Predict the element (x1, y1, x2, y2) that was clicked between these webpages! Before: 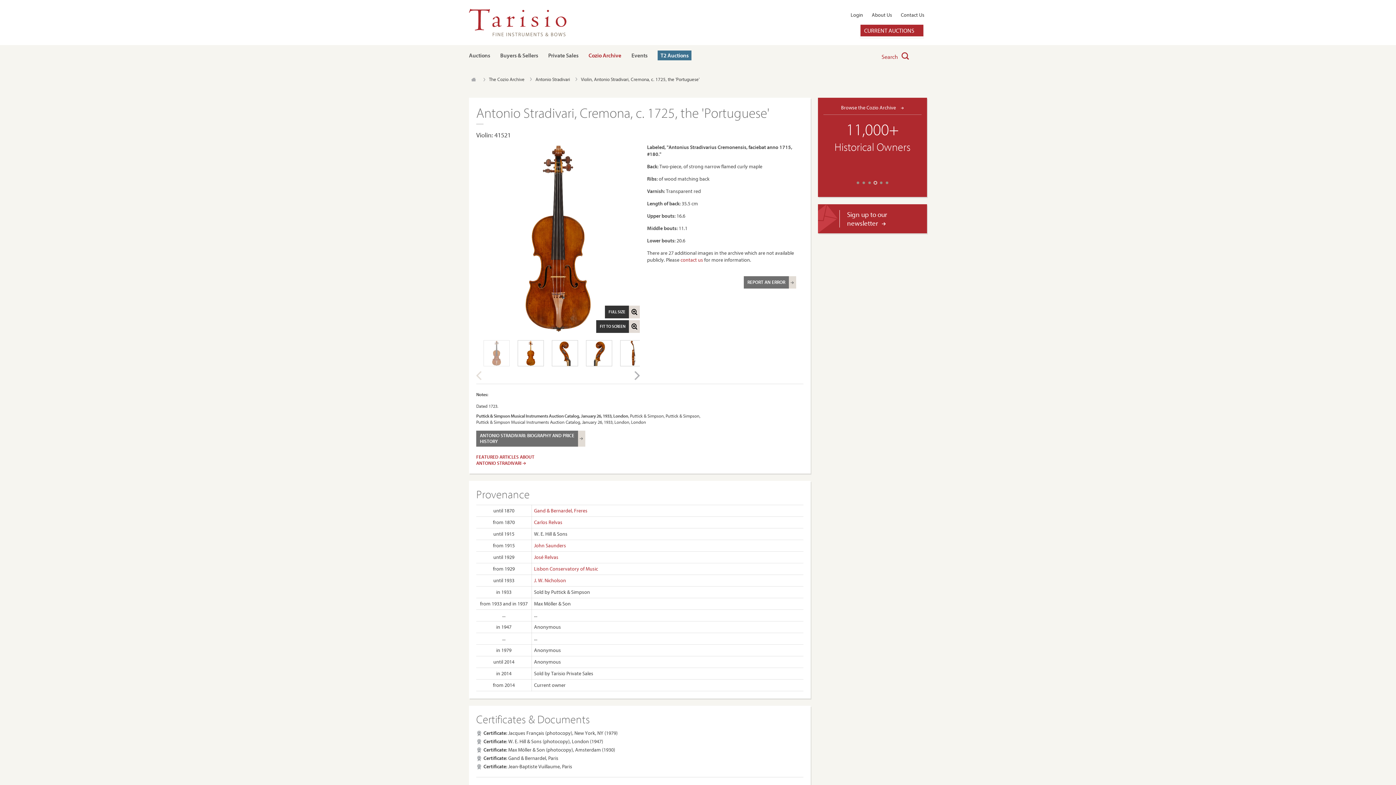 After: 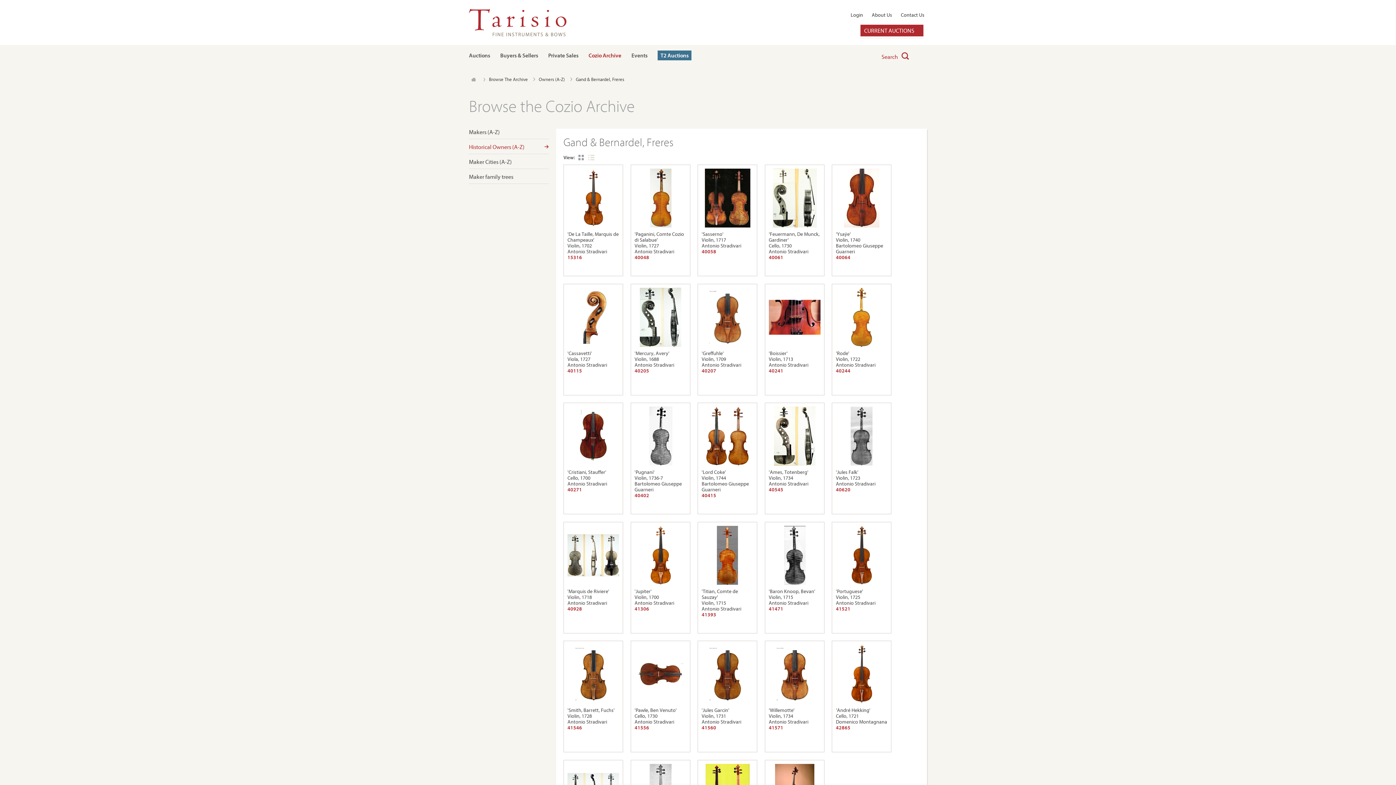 Action: label: Gand & Bernardel, Freres bbox: (534, 507, 587, 514)